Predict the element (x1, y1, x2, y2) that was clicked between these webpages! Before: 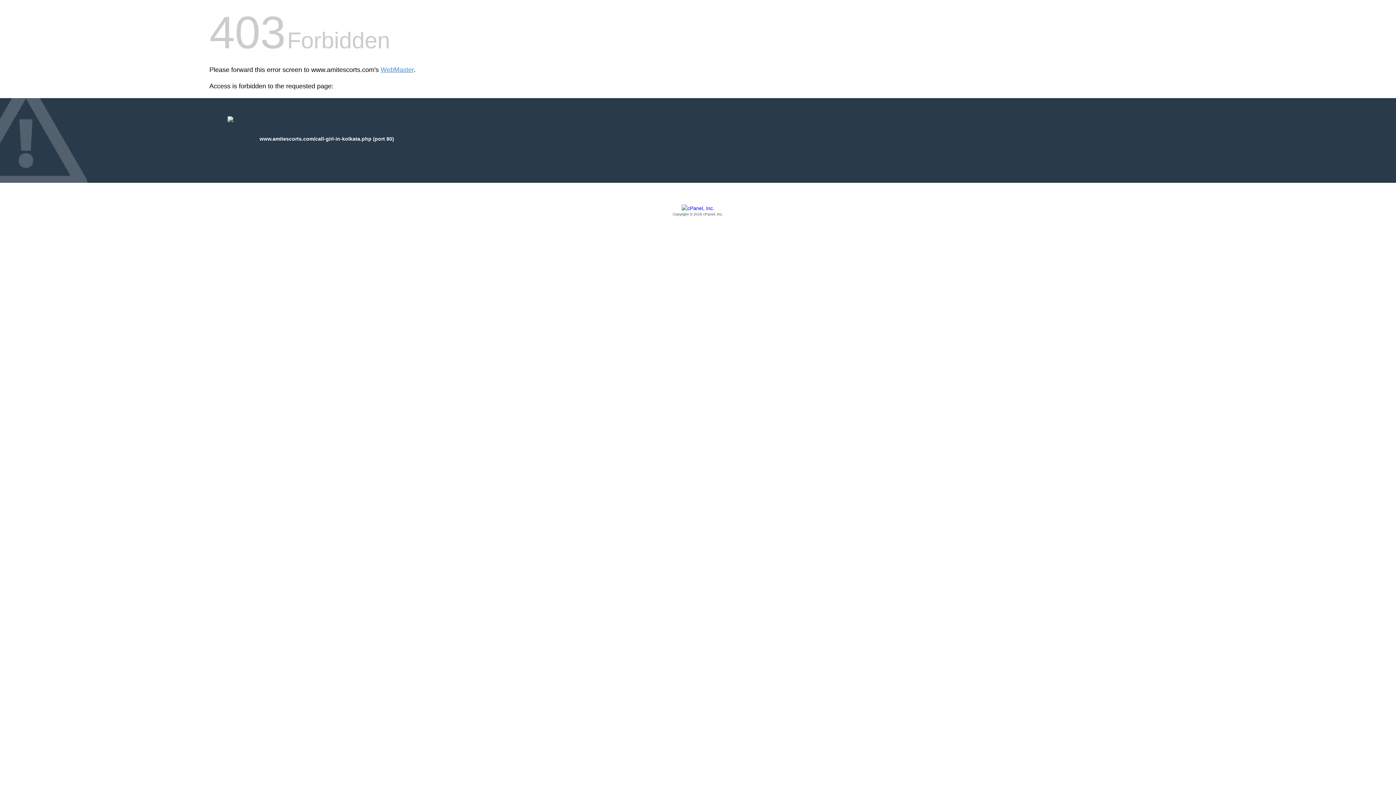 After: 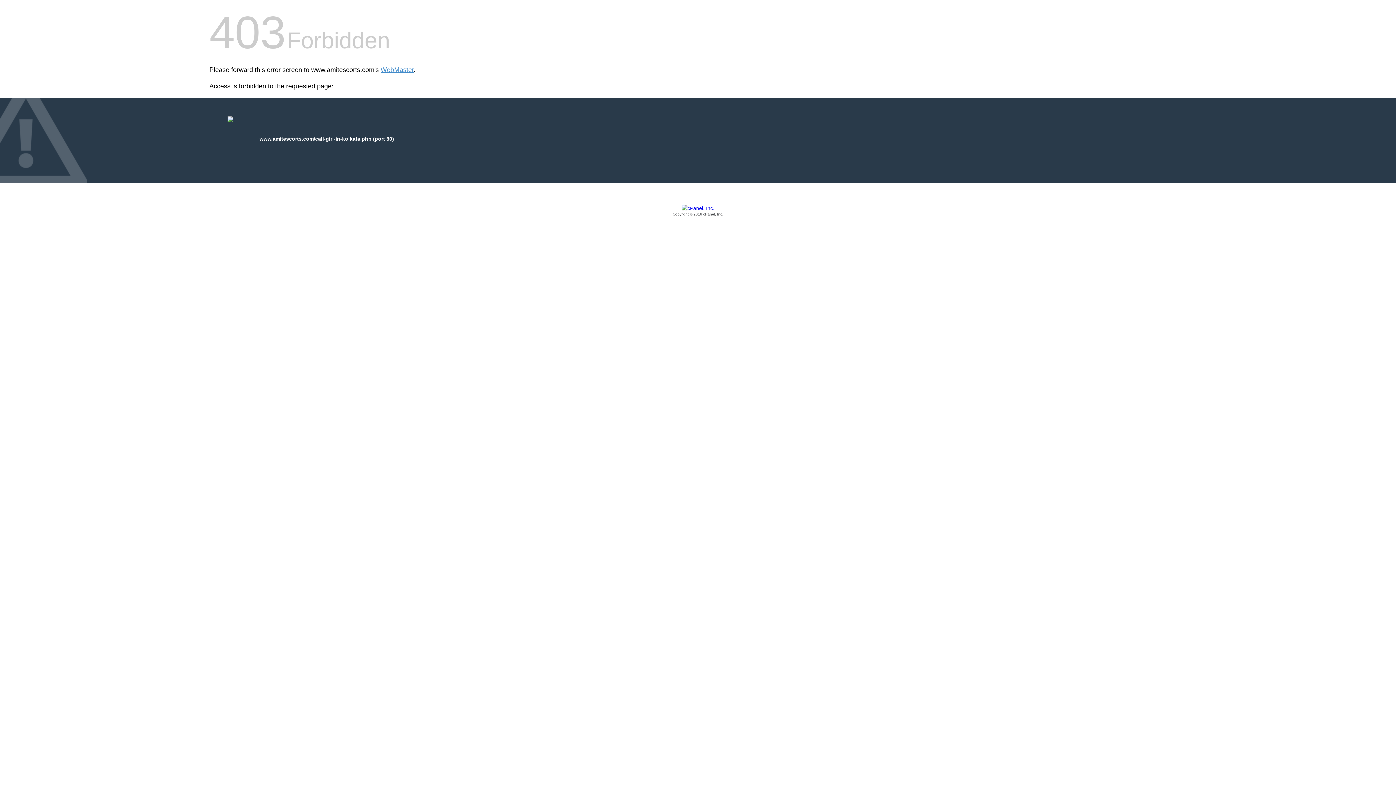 Action: label: Copyright © 2016 cPanel, Inc. bbox: (209, 205, 1186, 217)